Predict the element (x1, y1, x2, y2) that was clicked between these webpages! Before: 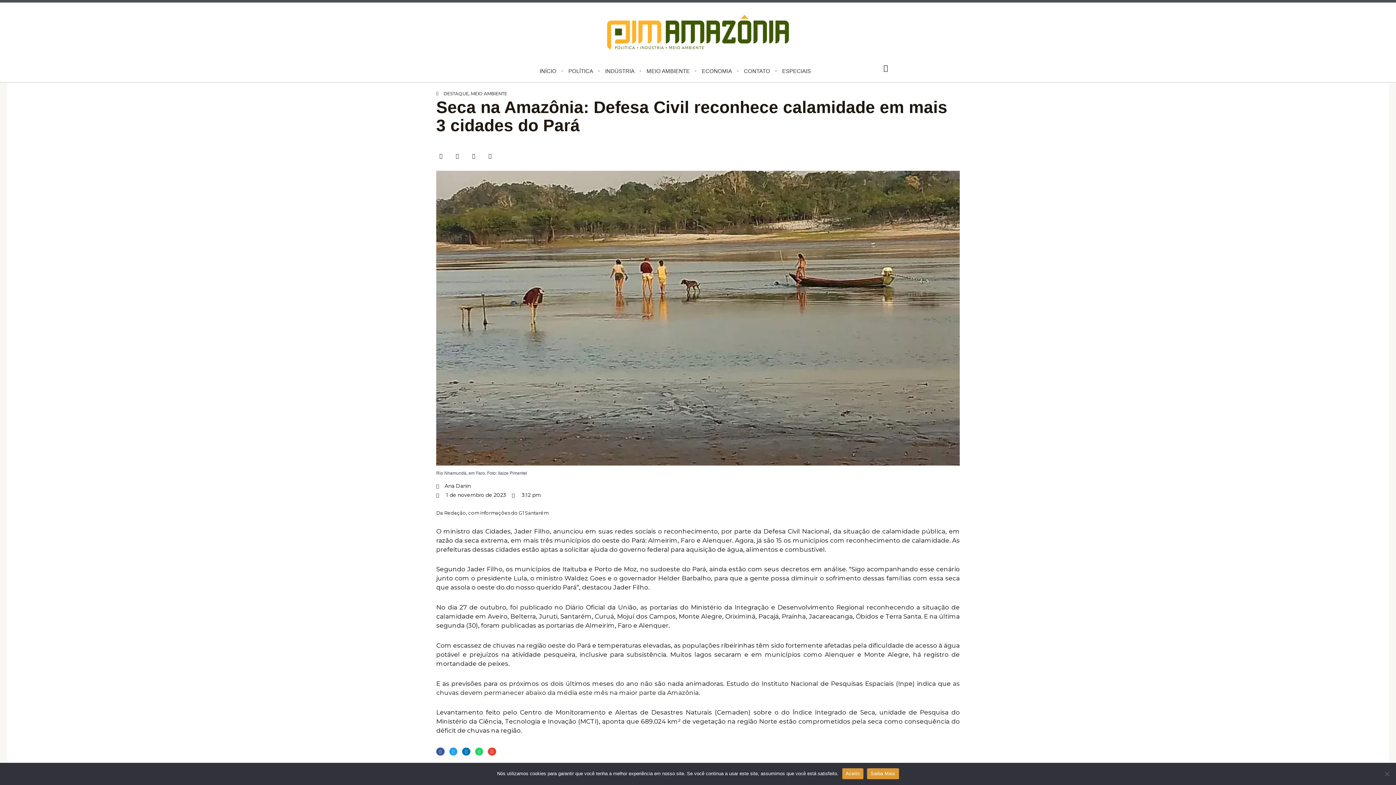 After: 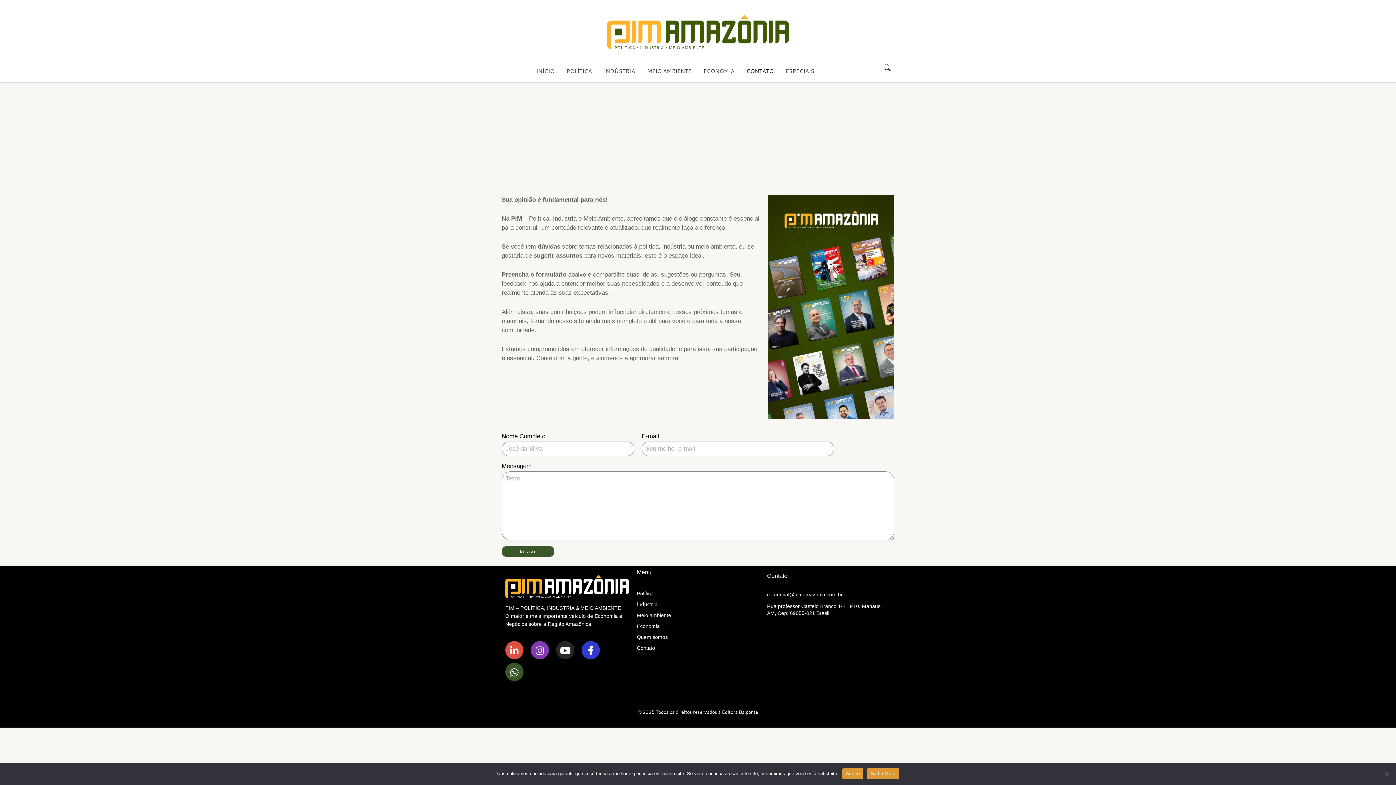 Action: label: CONTATO bbox: (738, 63, 775, 78)